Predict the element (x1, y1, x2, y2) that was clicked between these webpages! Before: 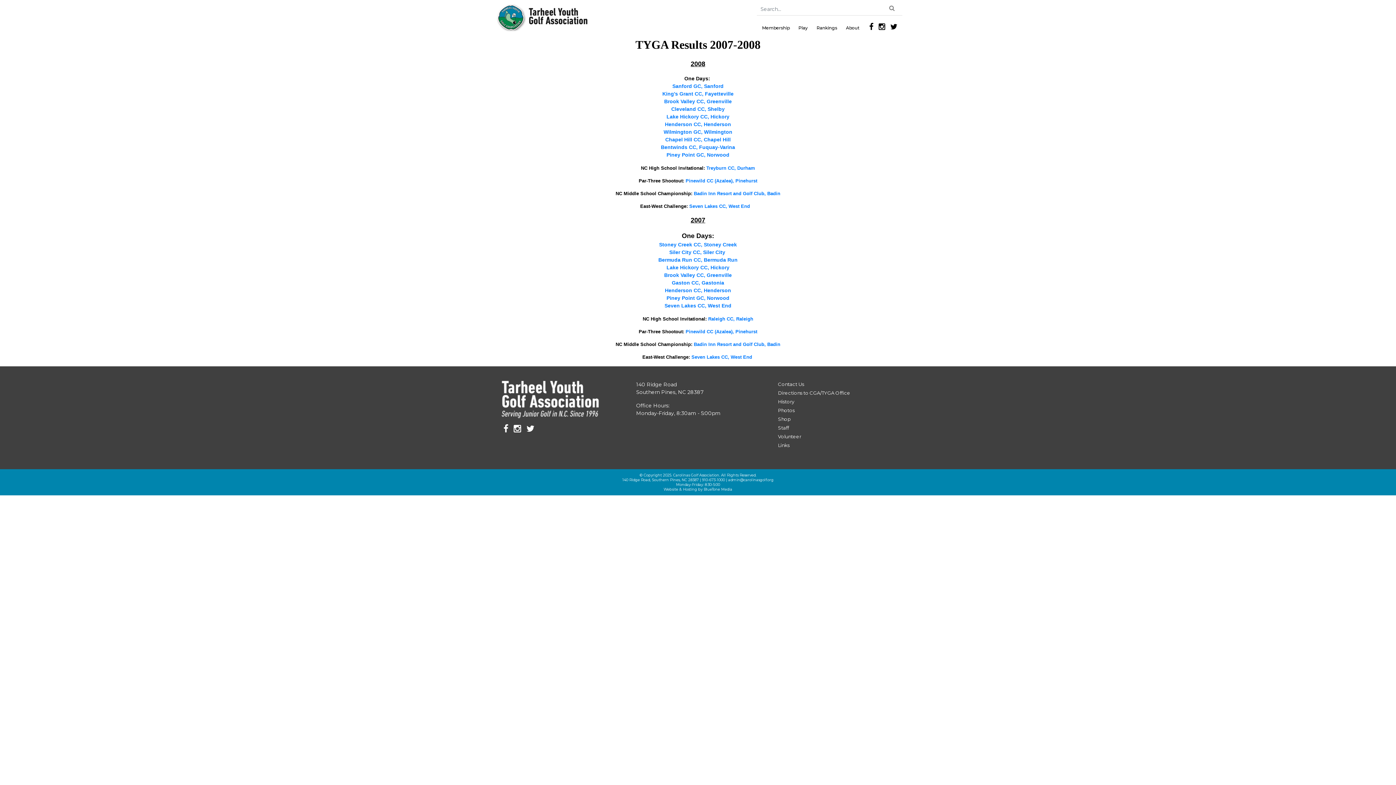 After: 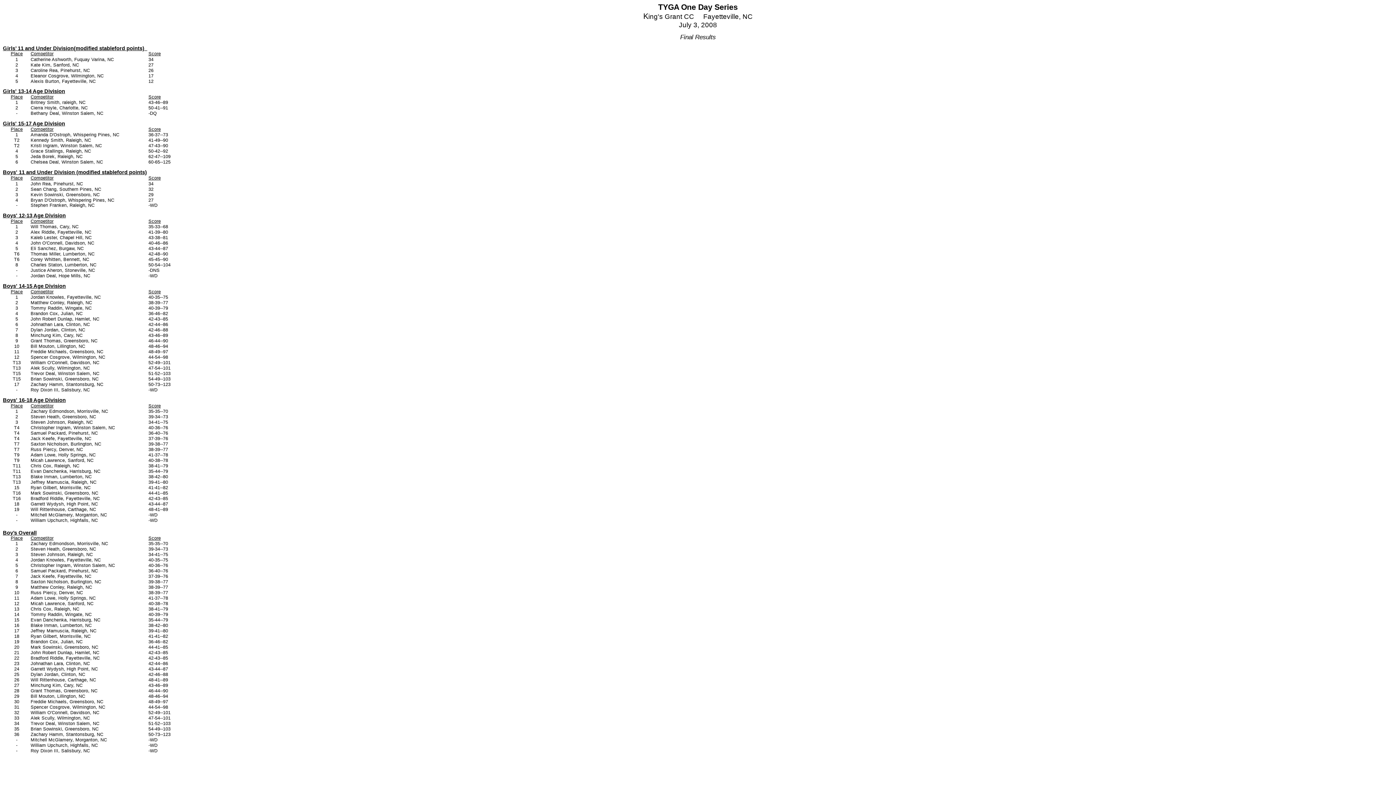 Action: label: King's Grant CC, Fayetteville bbox: (662, 90, 733, 96)